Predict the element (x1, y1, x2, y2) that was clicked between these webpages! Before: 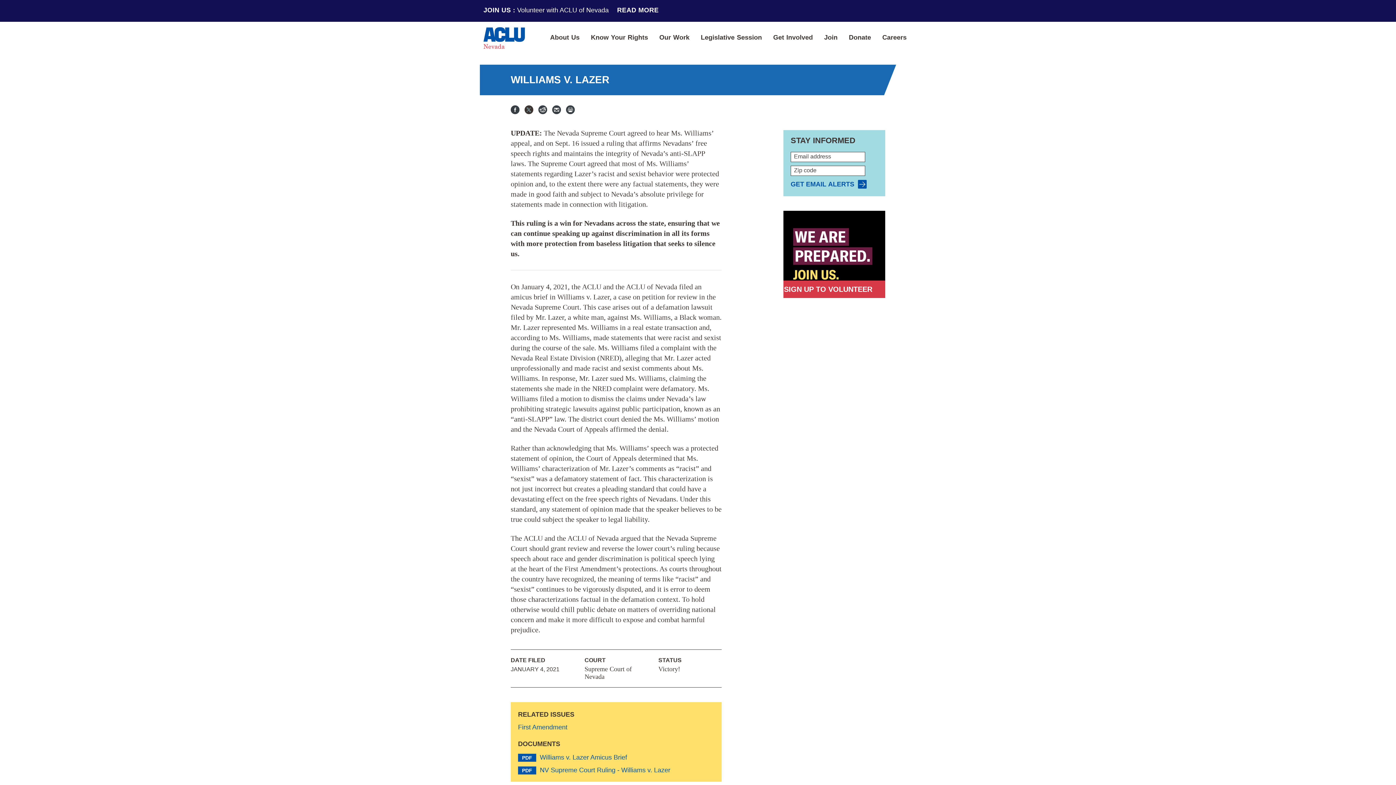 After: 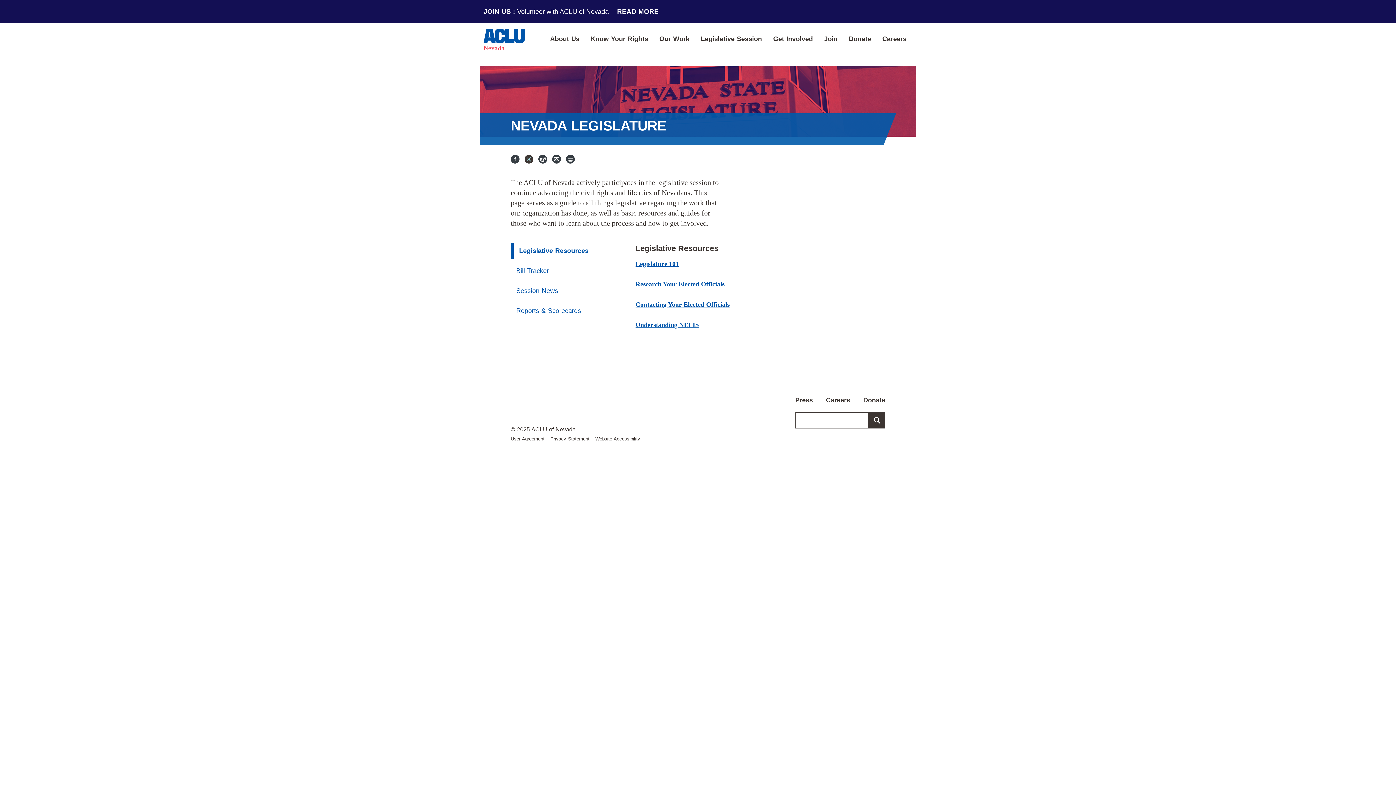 Action: bbox: (695, 6, 767, 22) label: Legislative Session